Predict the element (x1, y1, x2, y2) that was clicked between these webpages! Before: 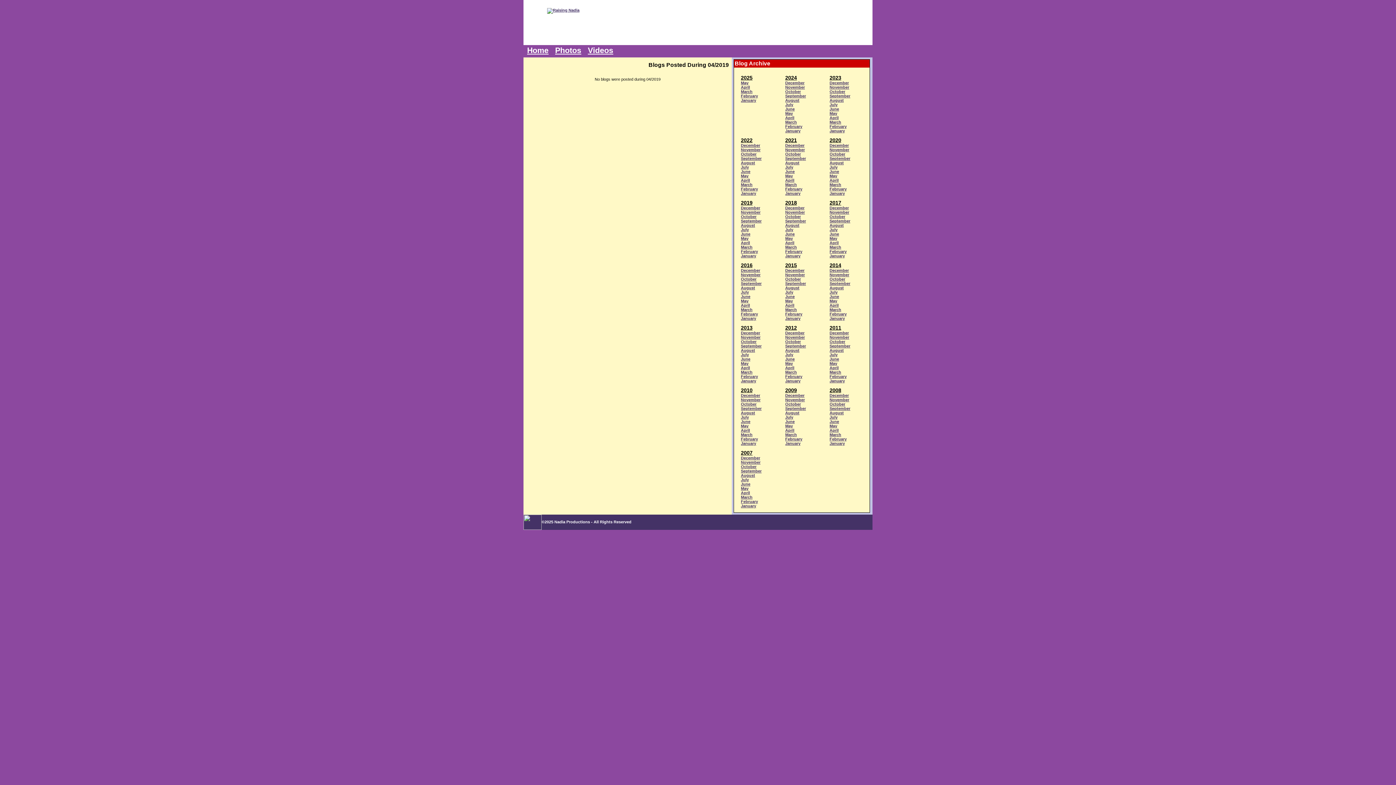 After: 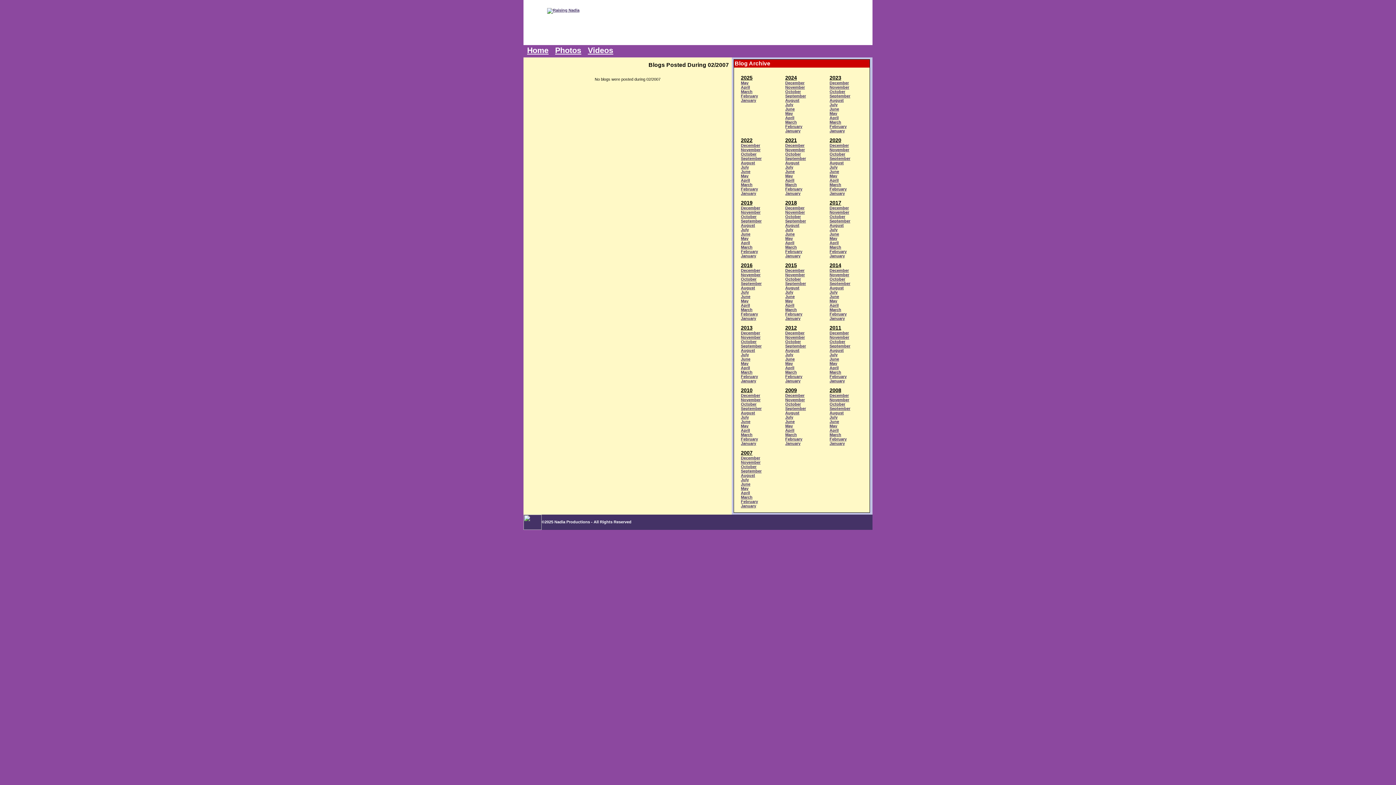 Action: label: February bbox: (741, 499, 758, 504)